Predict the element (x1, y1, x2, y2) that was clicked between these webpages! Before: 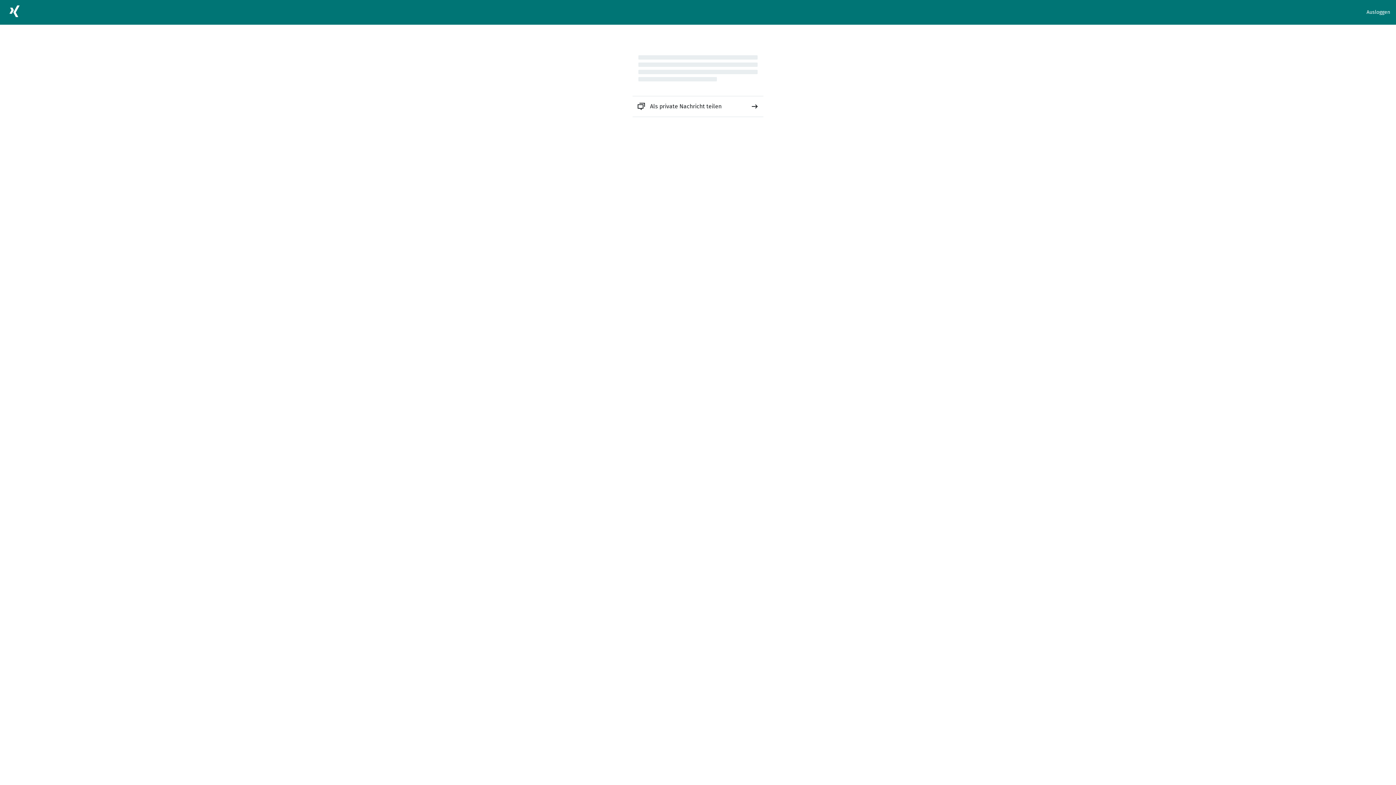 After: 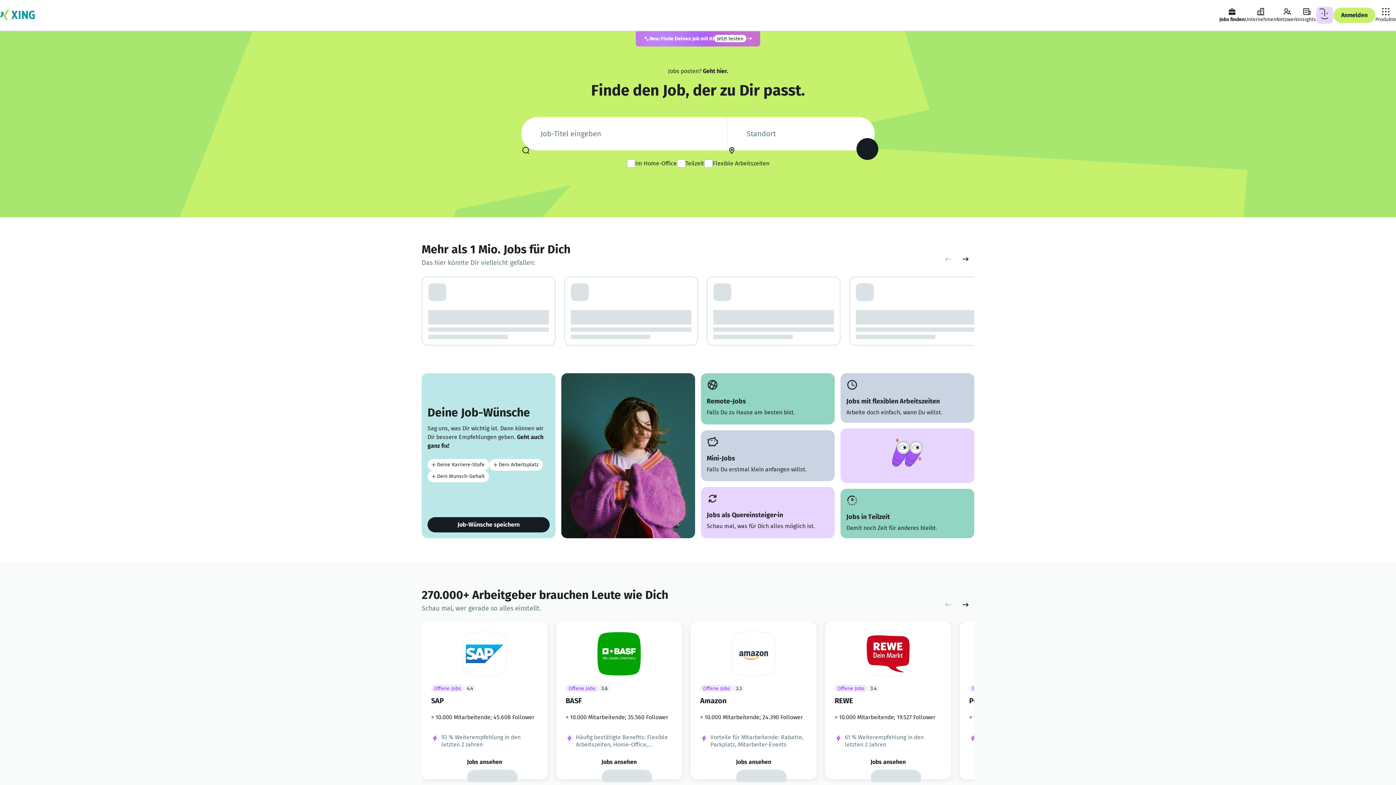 Action: bbox: (5, 2, 23, 22)